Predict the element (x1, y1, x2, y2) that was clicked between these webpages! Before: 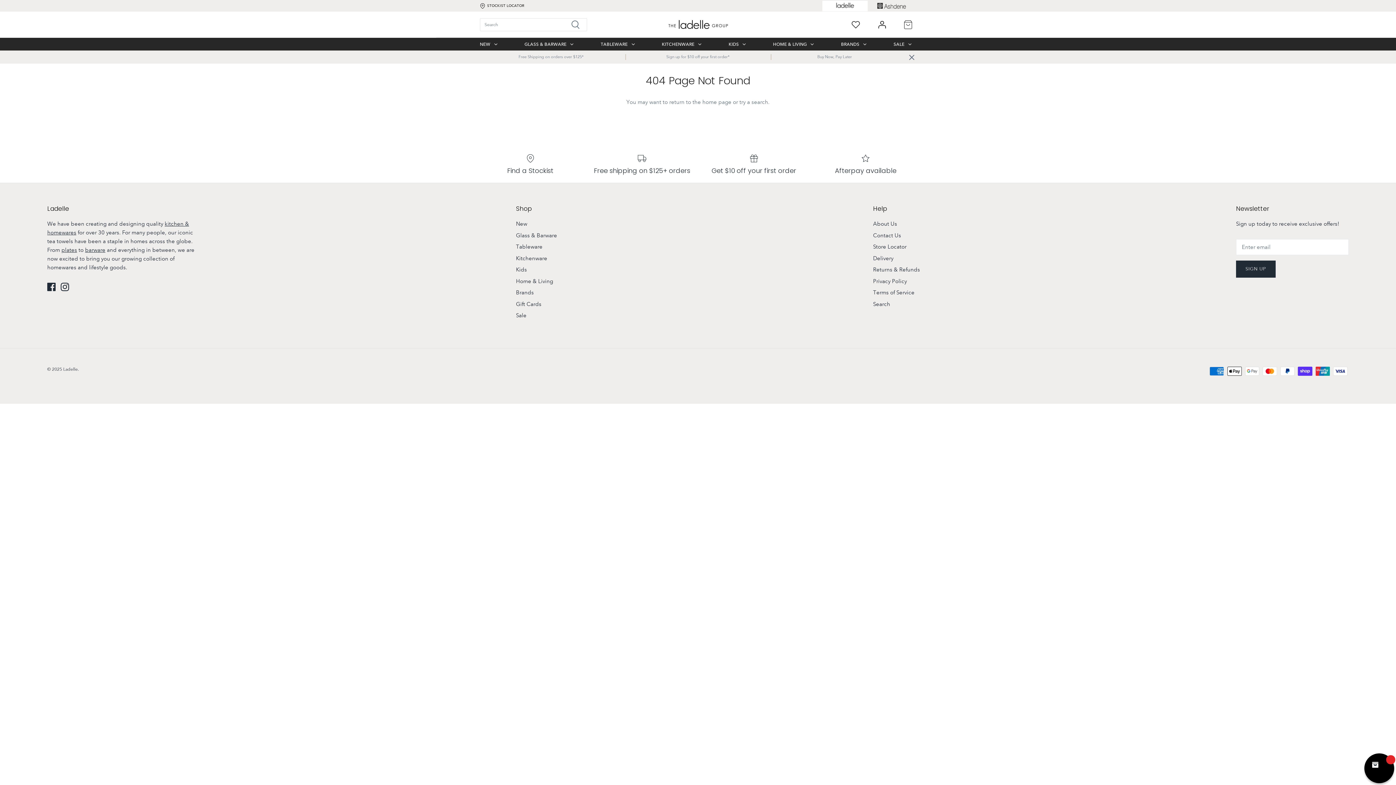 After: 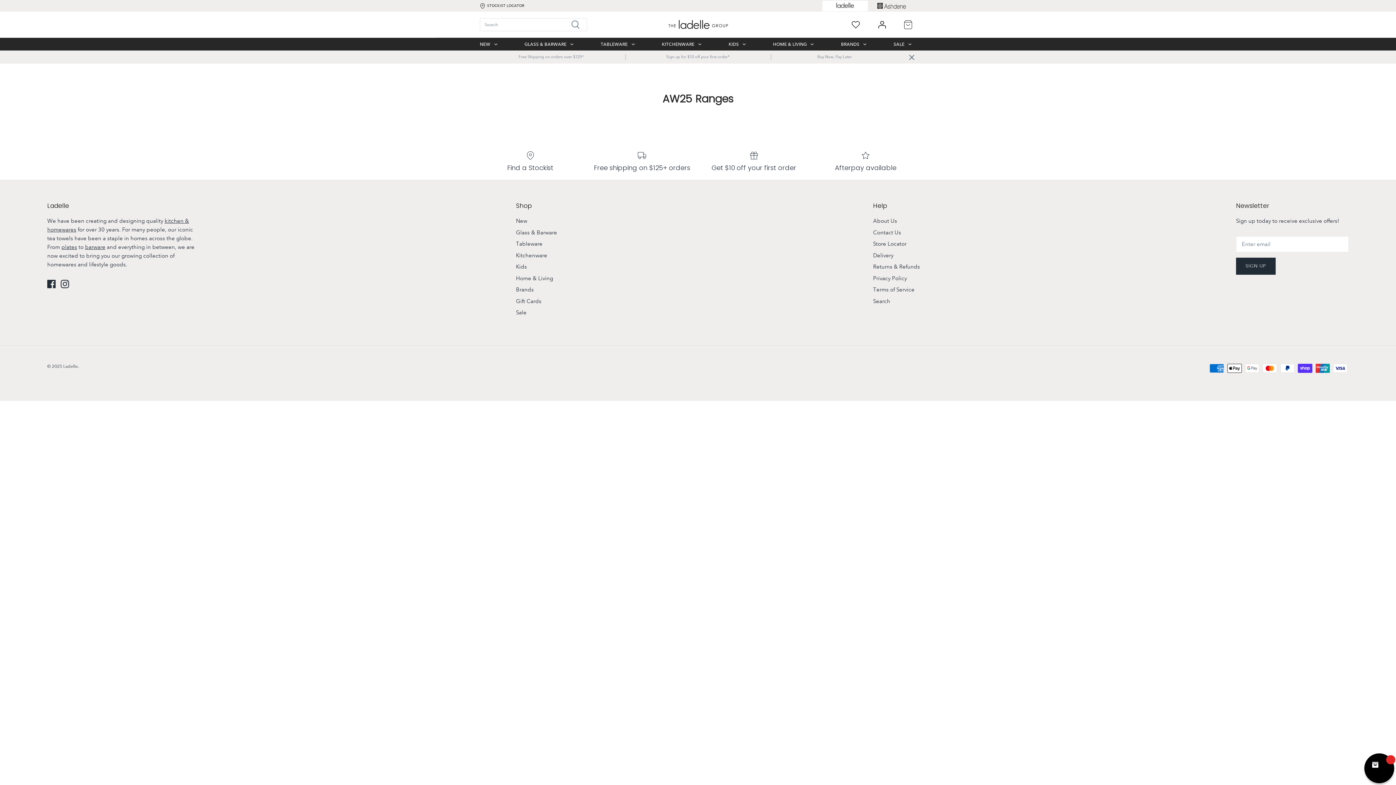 Action: bbox: (516, 220, 527, 227) label: New